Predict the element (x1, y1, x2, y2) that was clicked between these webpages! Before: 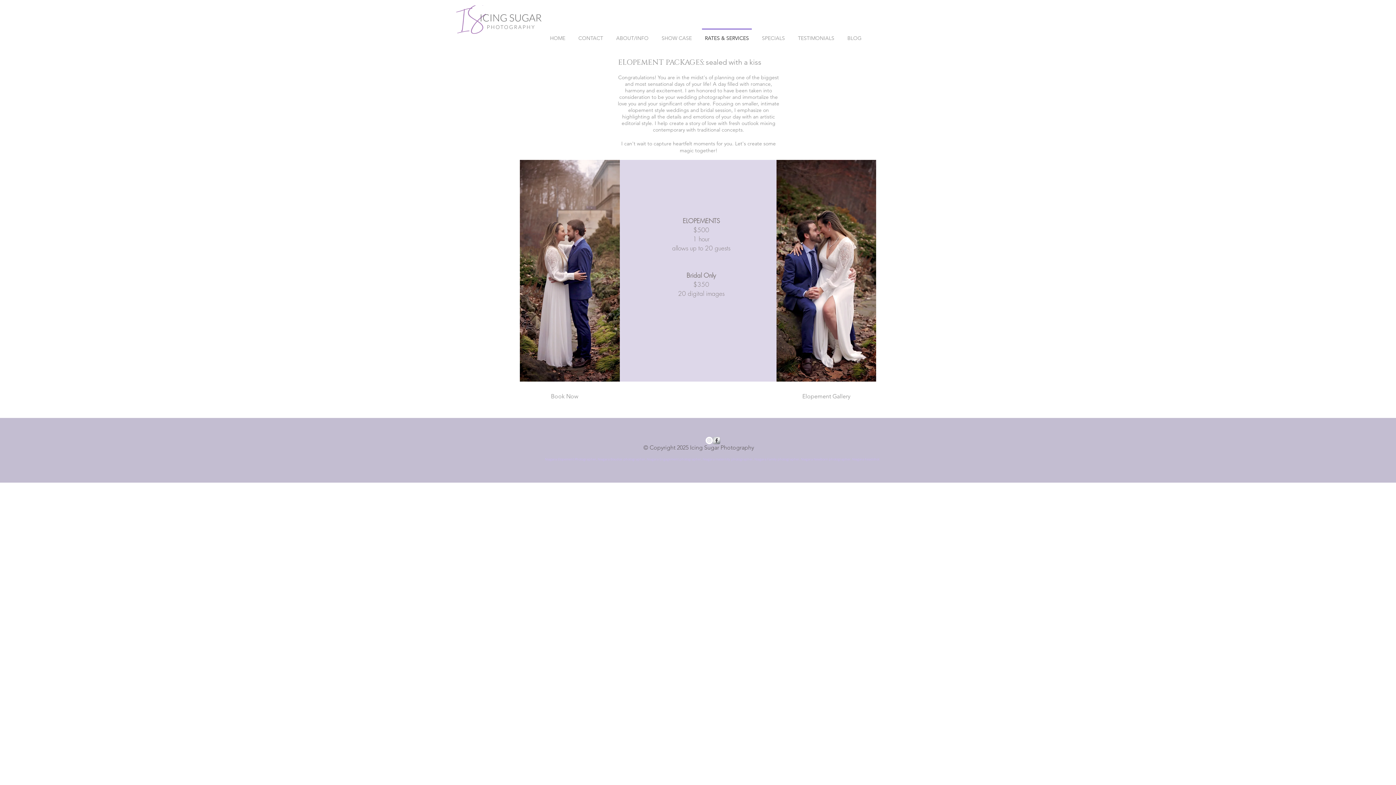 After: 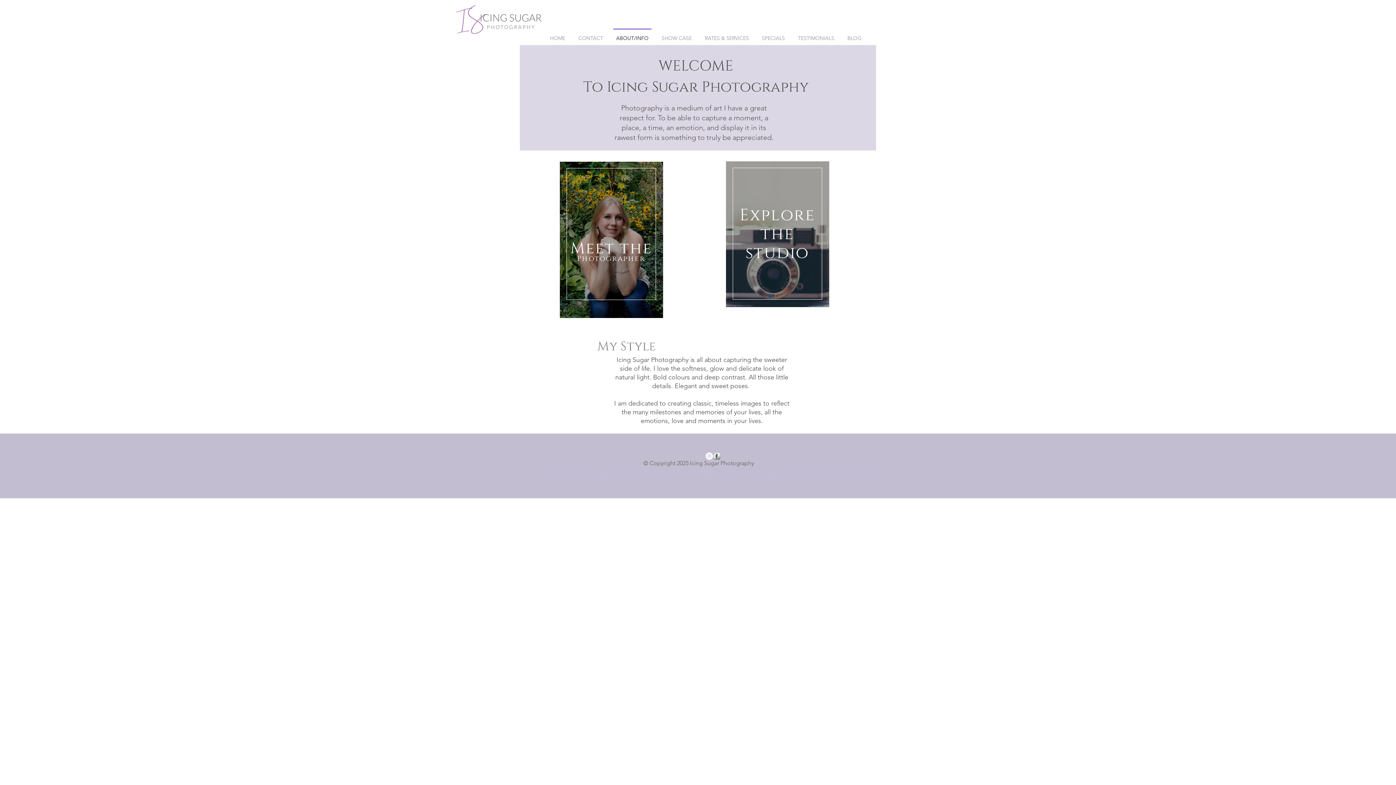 Action: bbox: (609, 28, 655, 41) label: ABOUT/INFO